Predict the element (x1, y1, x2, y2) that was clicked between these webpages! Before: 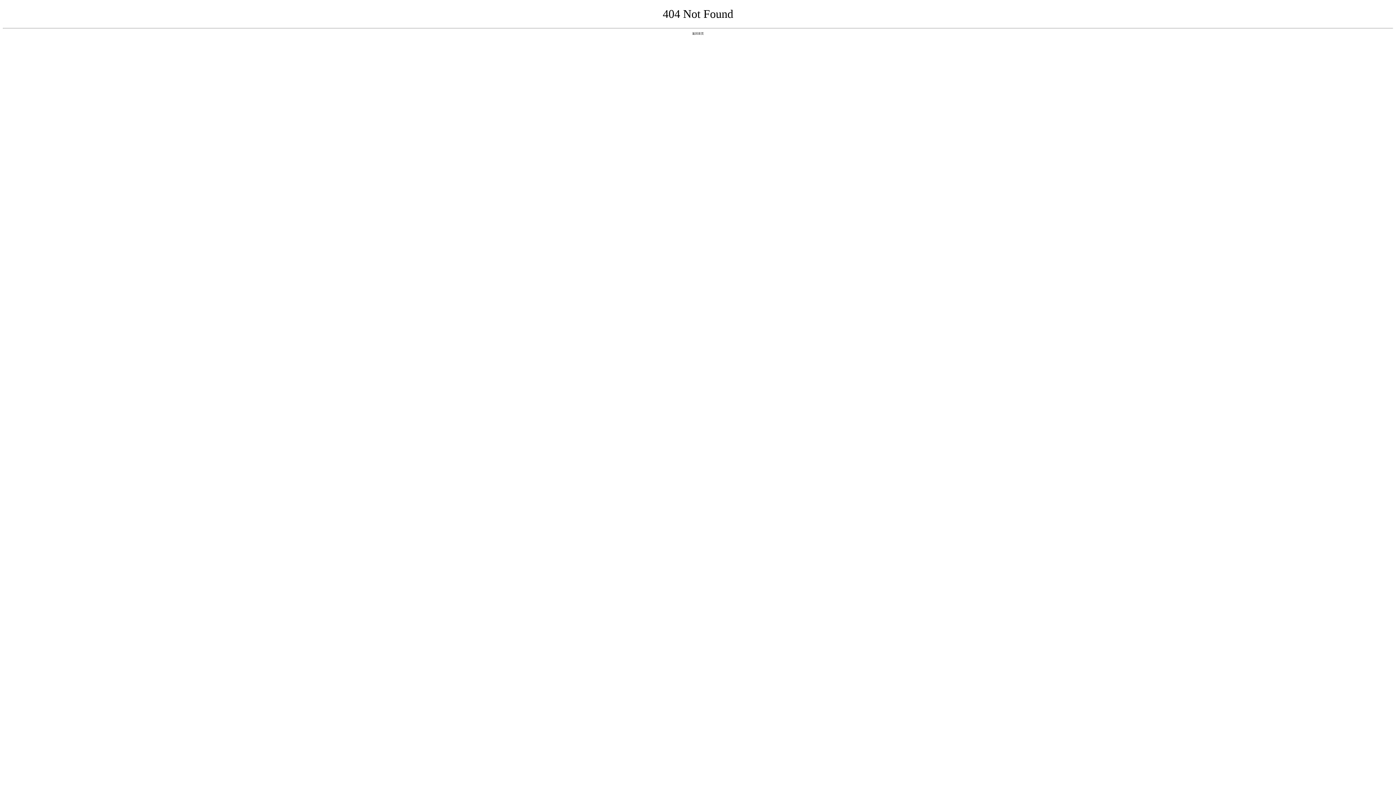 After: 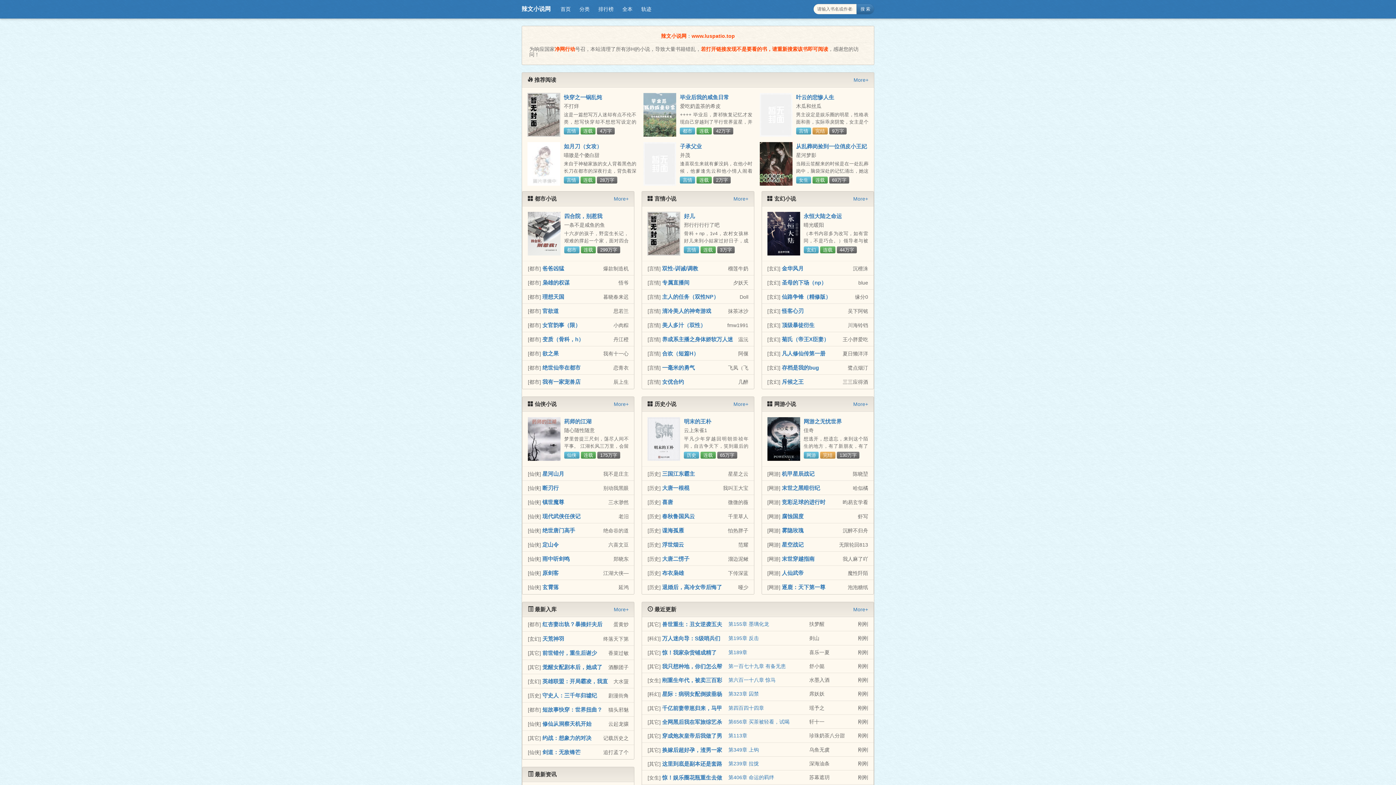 Action: label: 返回首页 bbox: (692, 31, 704, 35)